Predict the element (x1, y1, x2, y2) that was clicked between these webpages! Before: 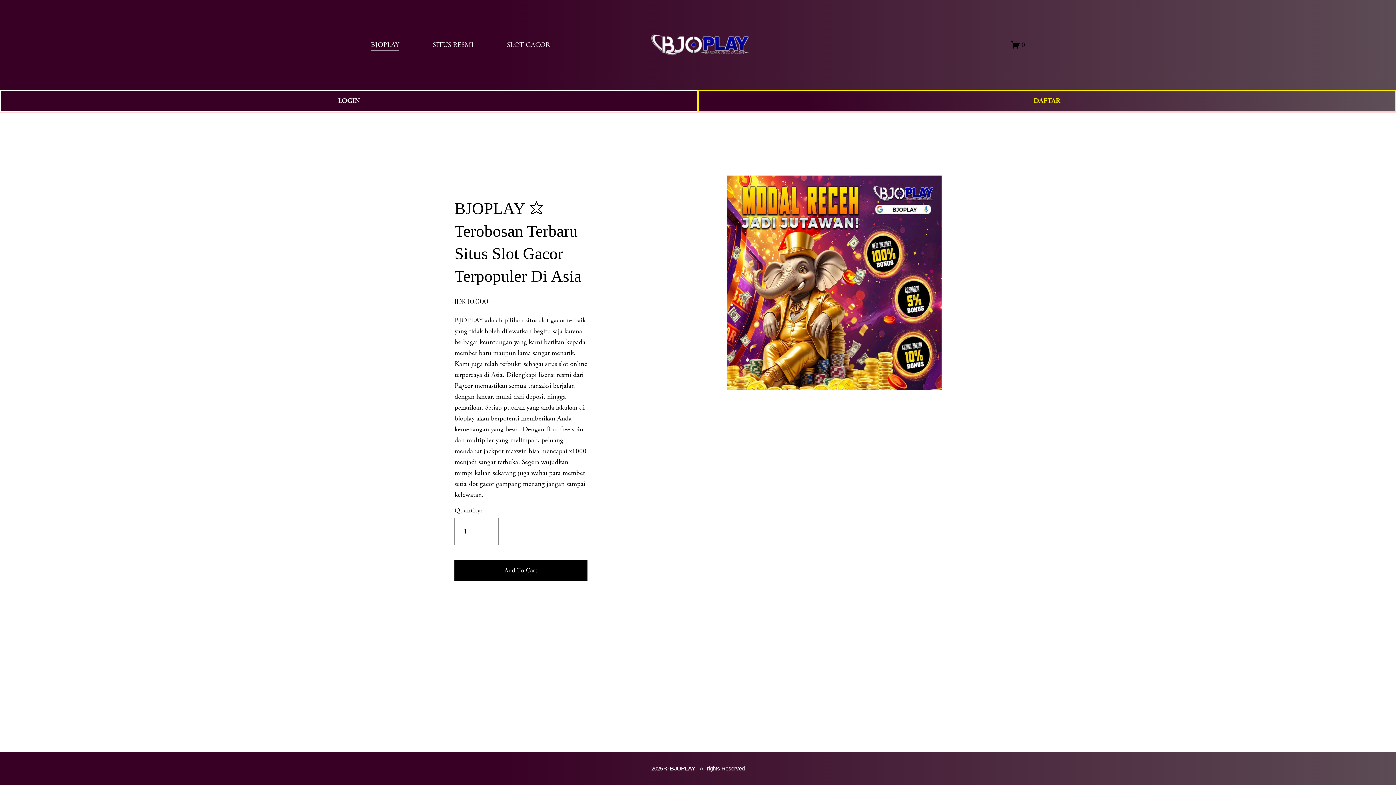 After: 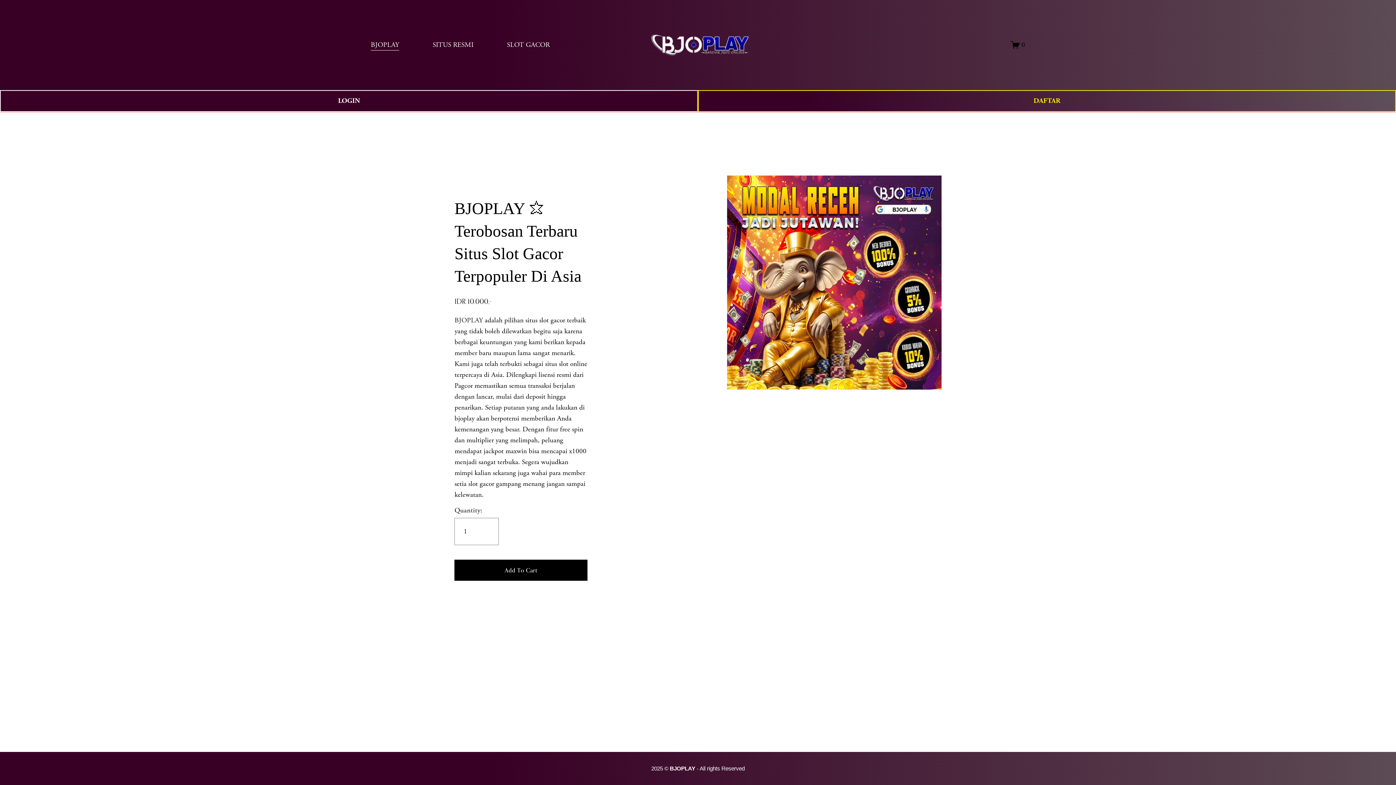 Action: bbox: (643, 27, 753, 62)